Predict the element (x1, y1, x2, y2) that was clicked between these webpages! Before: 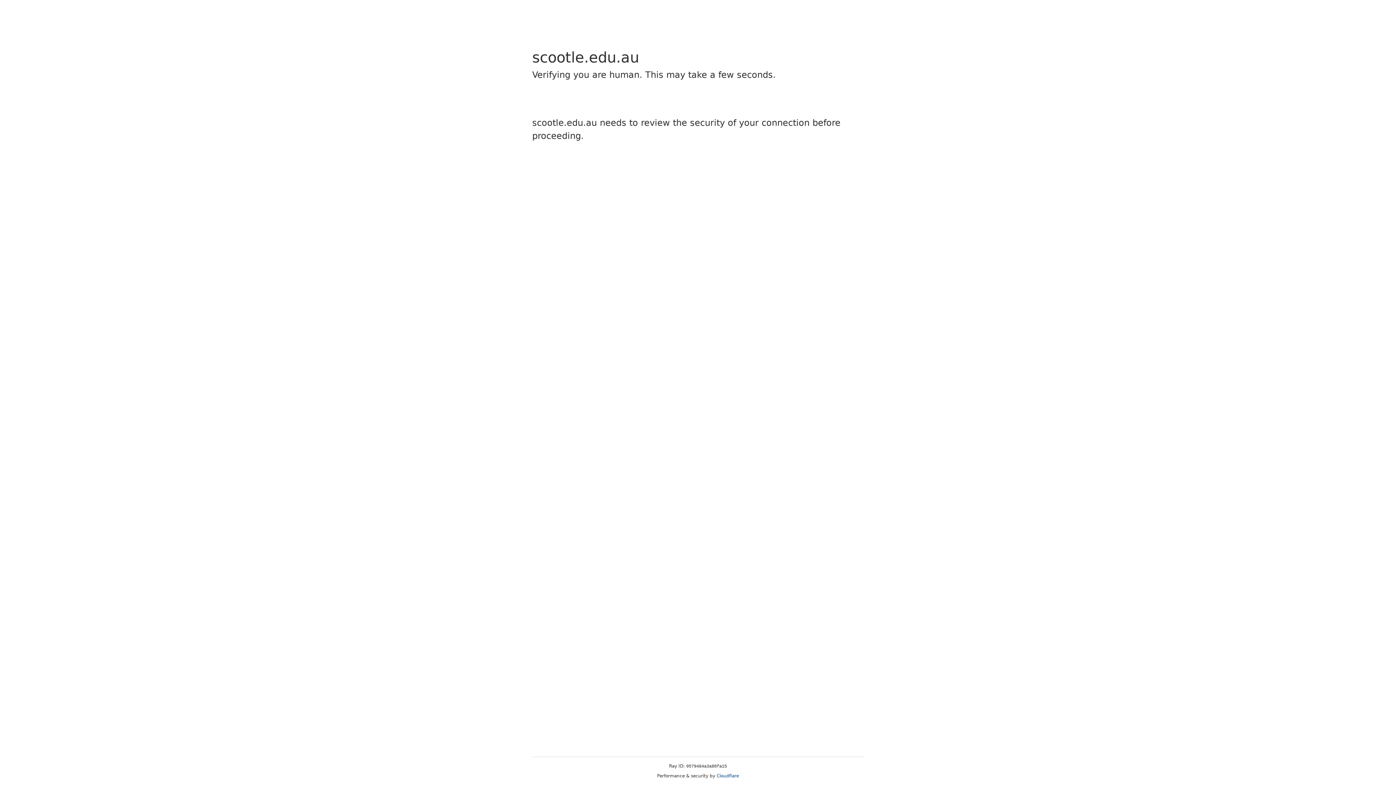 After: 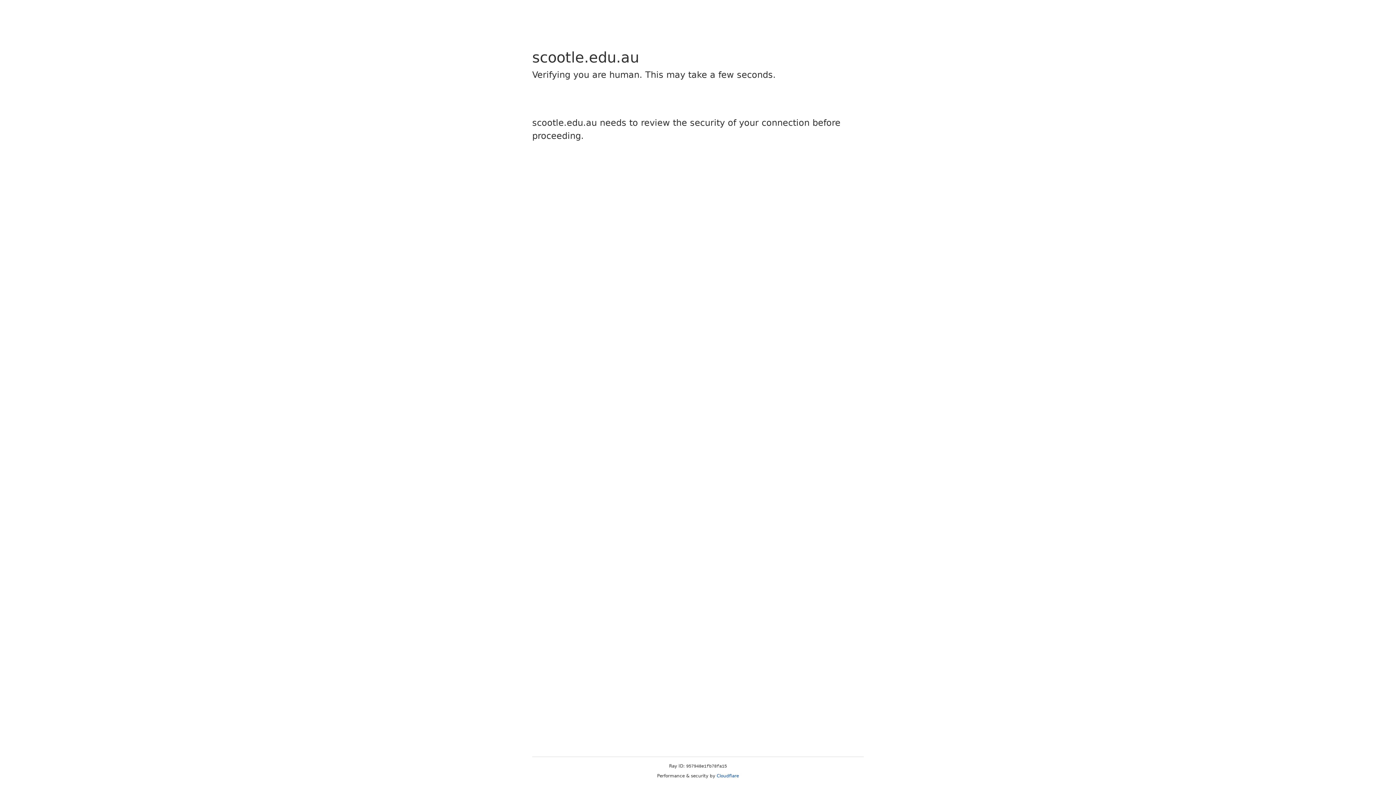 Action: label: Cloudflare bbox: (716, 773, 739, 778)